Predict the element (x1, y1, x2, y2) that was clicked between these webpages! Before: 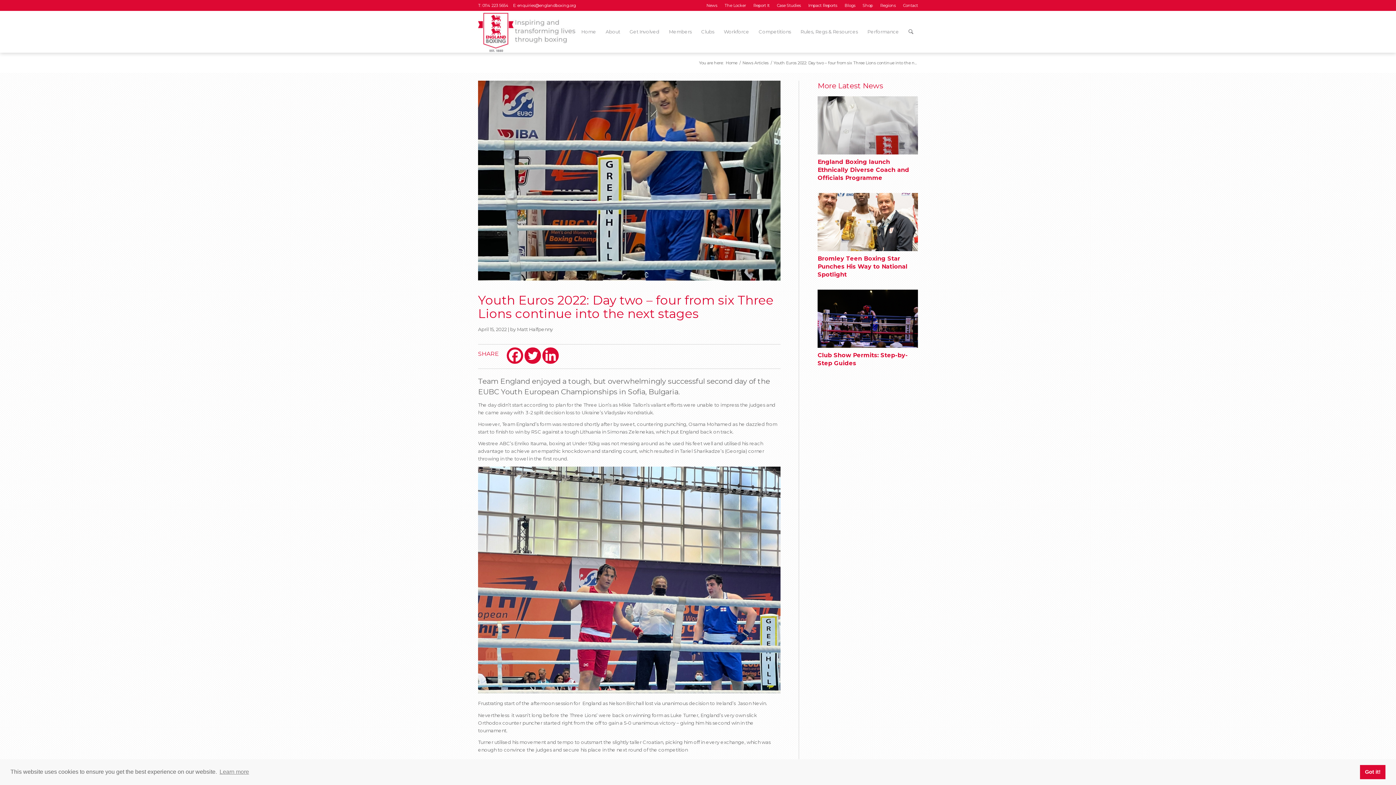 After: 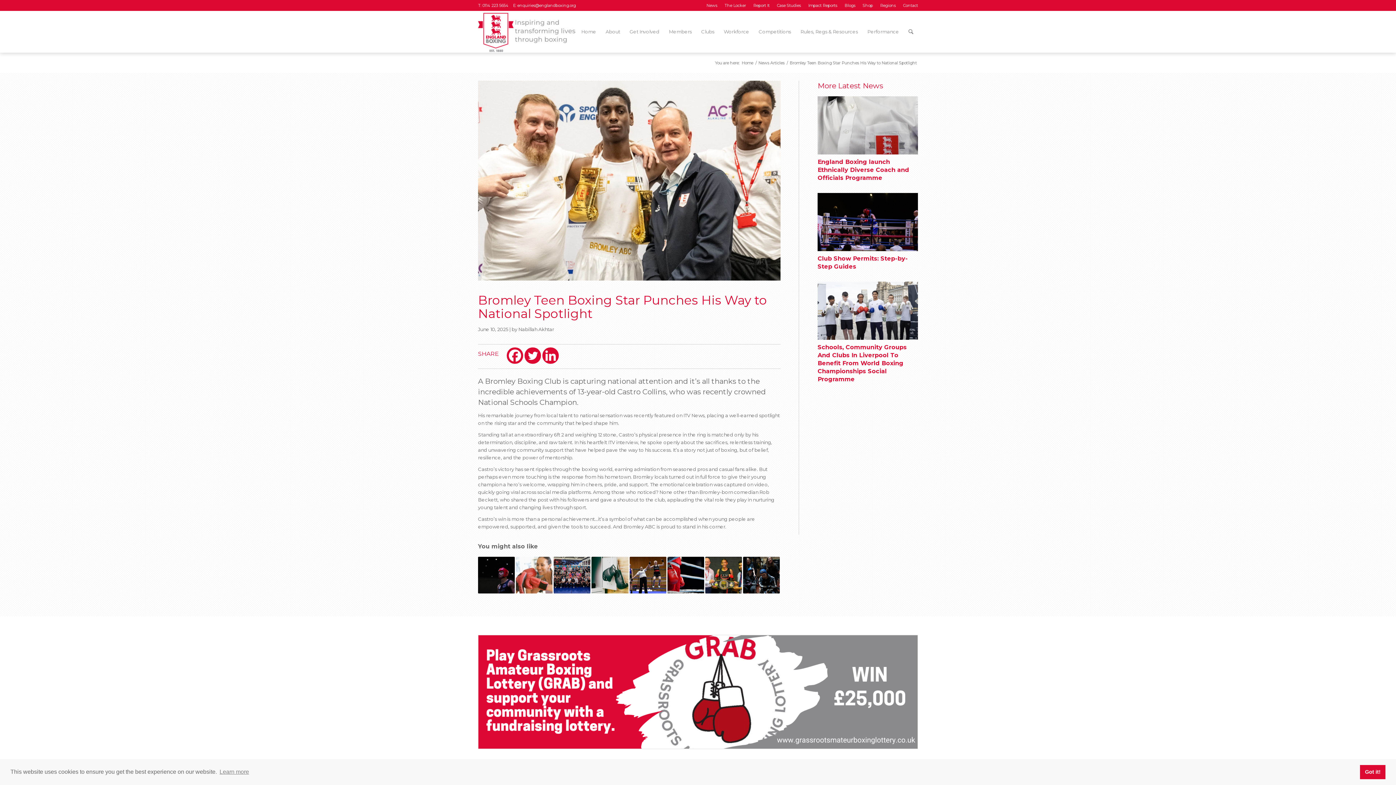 Action: bbox: (817, 254, 918, 278) label: Bromley Teen Boxing Star Punches His Way to National Spotlight